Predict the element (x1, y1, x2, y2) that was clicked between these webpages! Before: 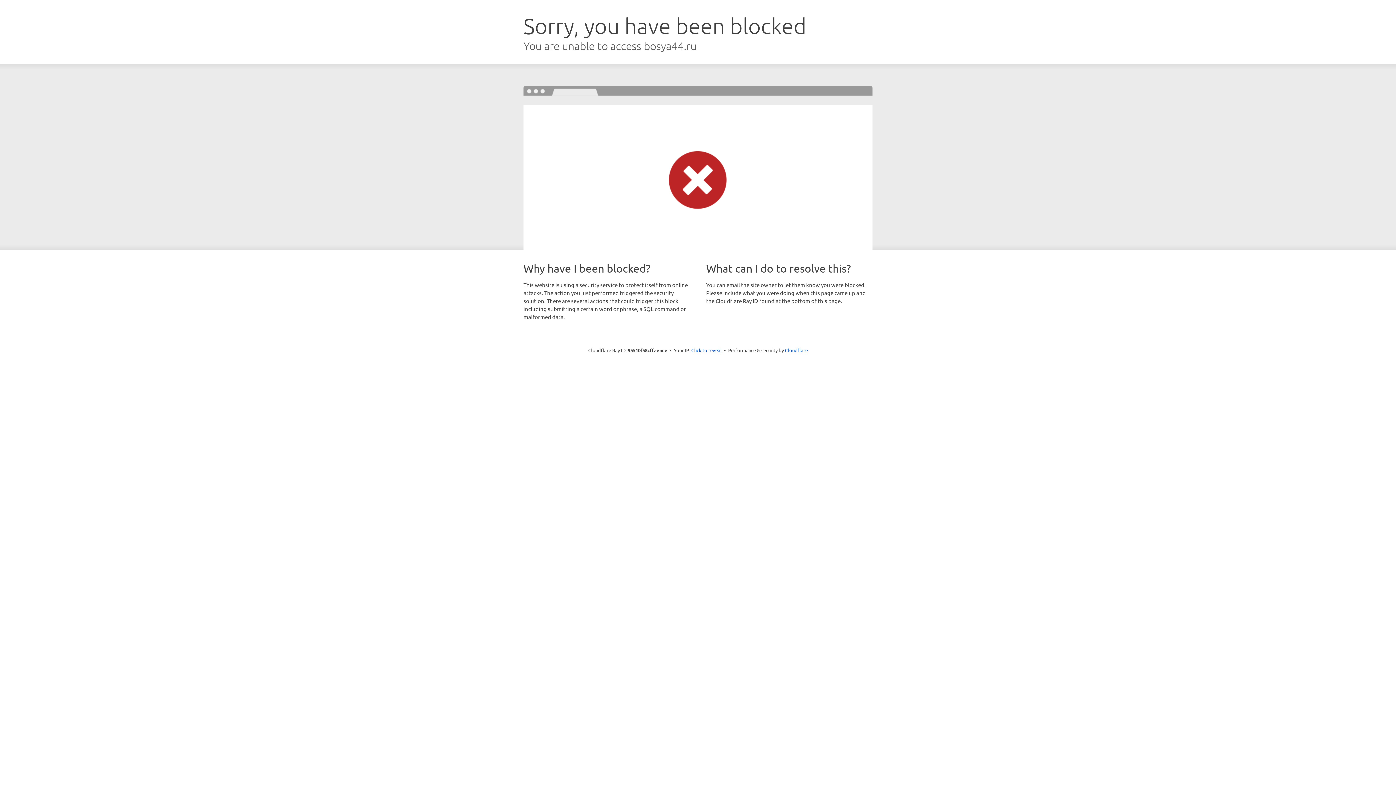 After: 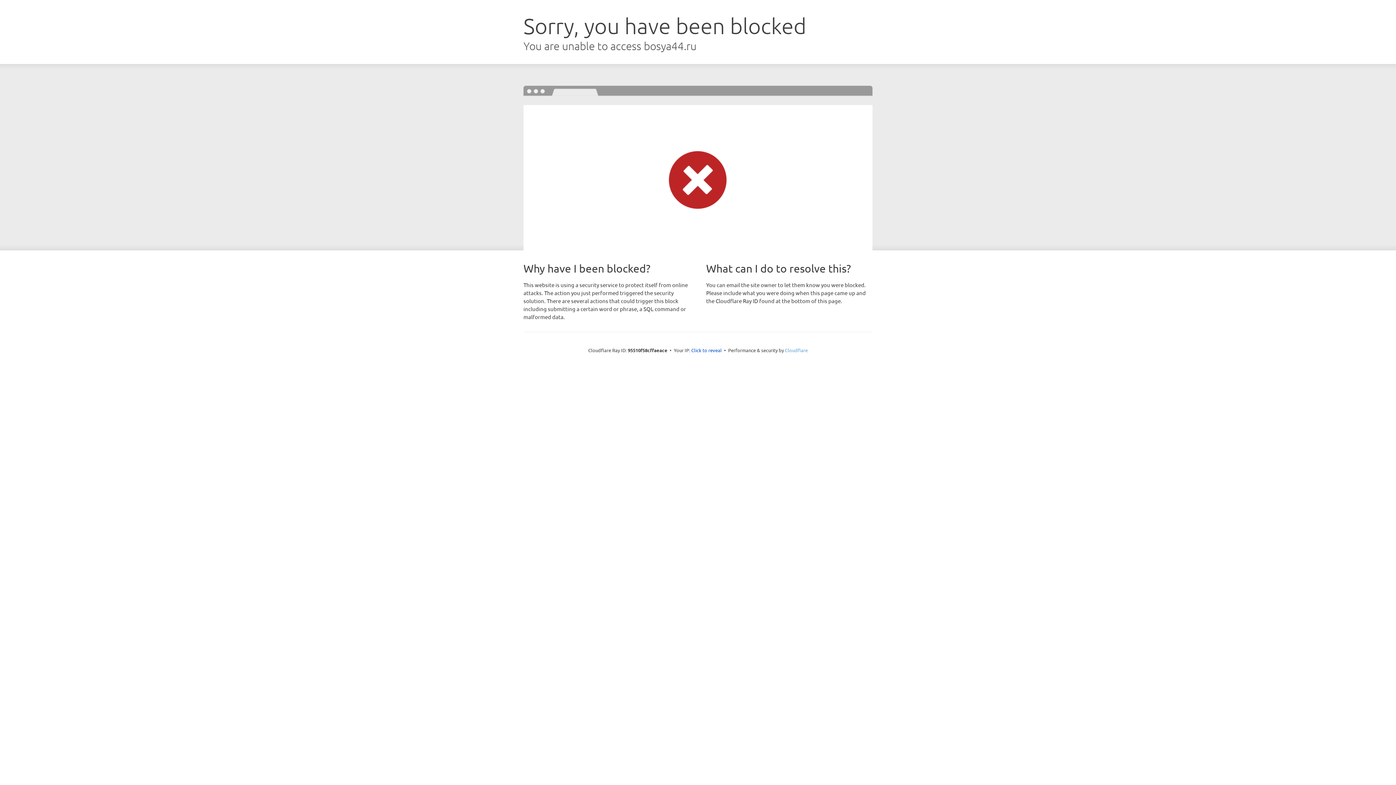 Action: bbox: (785, 347, 808, 353) label: Cloudflare